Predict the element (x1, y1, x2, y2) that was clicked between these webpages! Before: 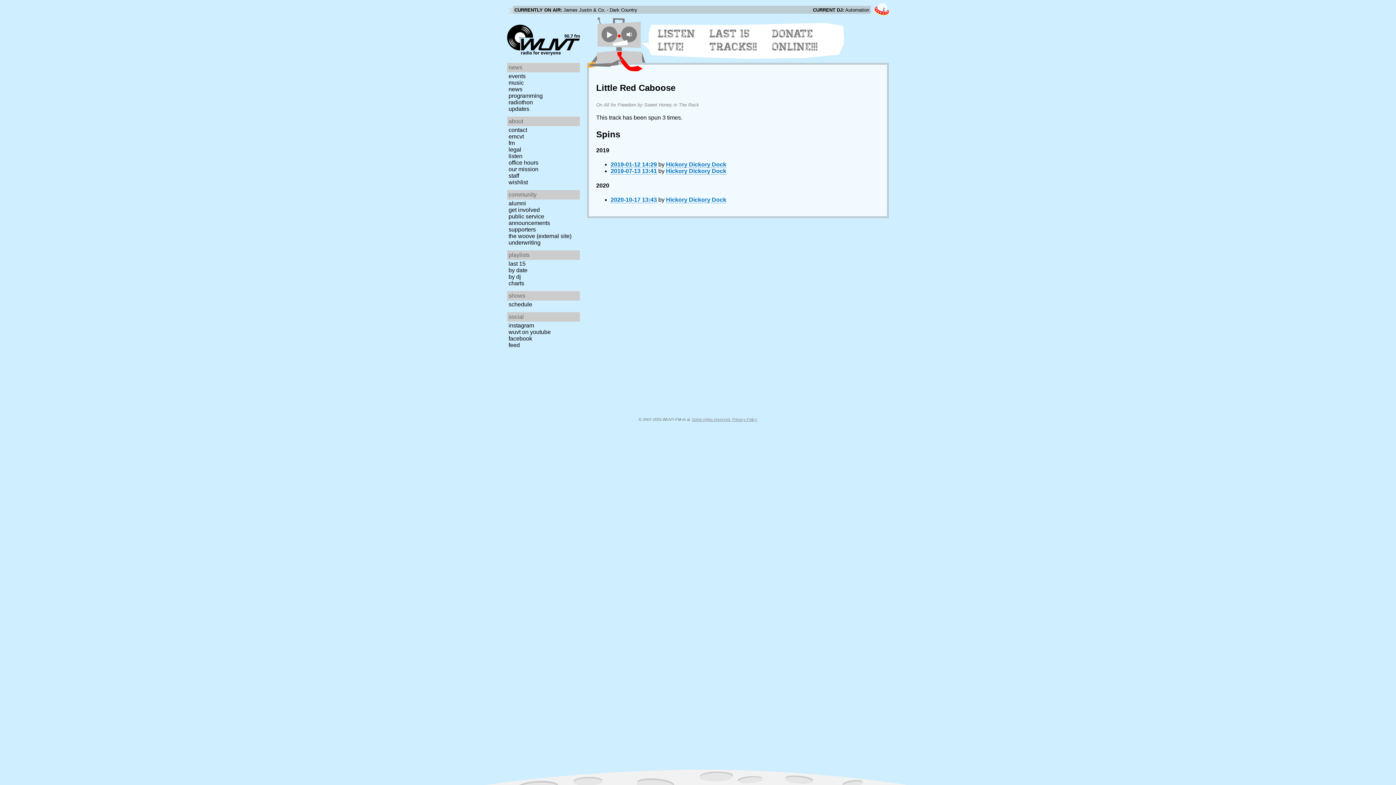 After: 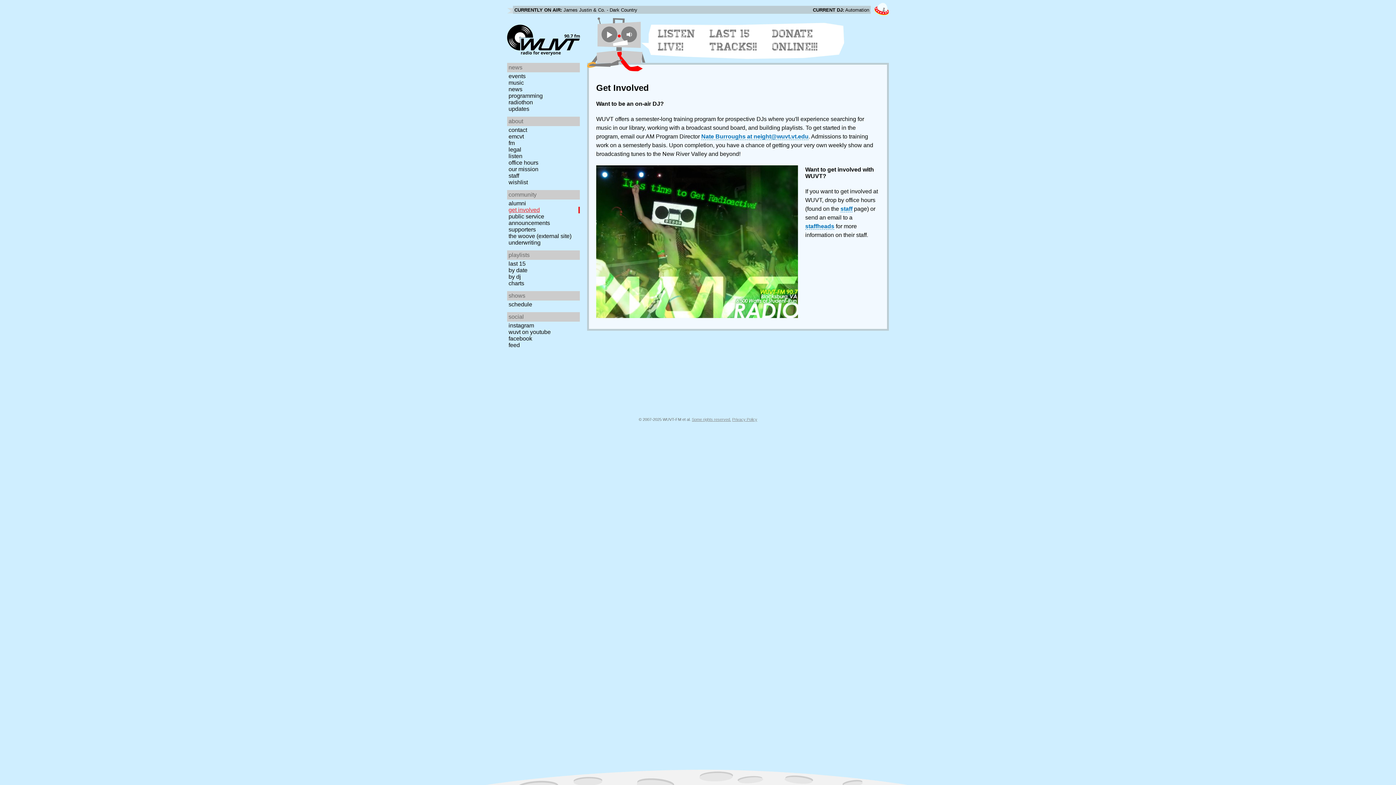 Action: bbox: (507, 206, 582, 213) label: get involved